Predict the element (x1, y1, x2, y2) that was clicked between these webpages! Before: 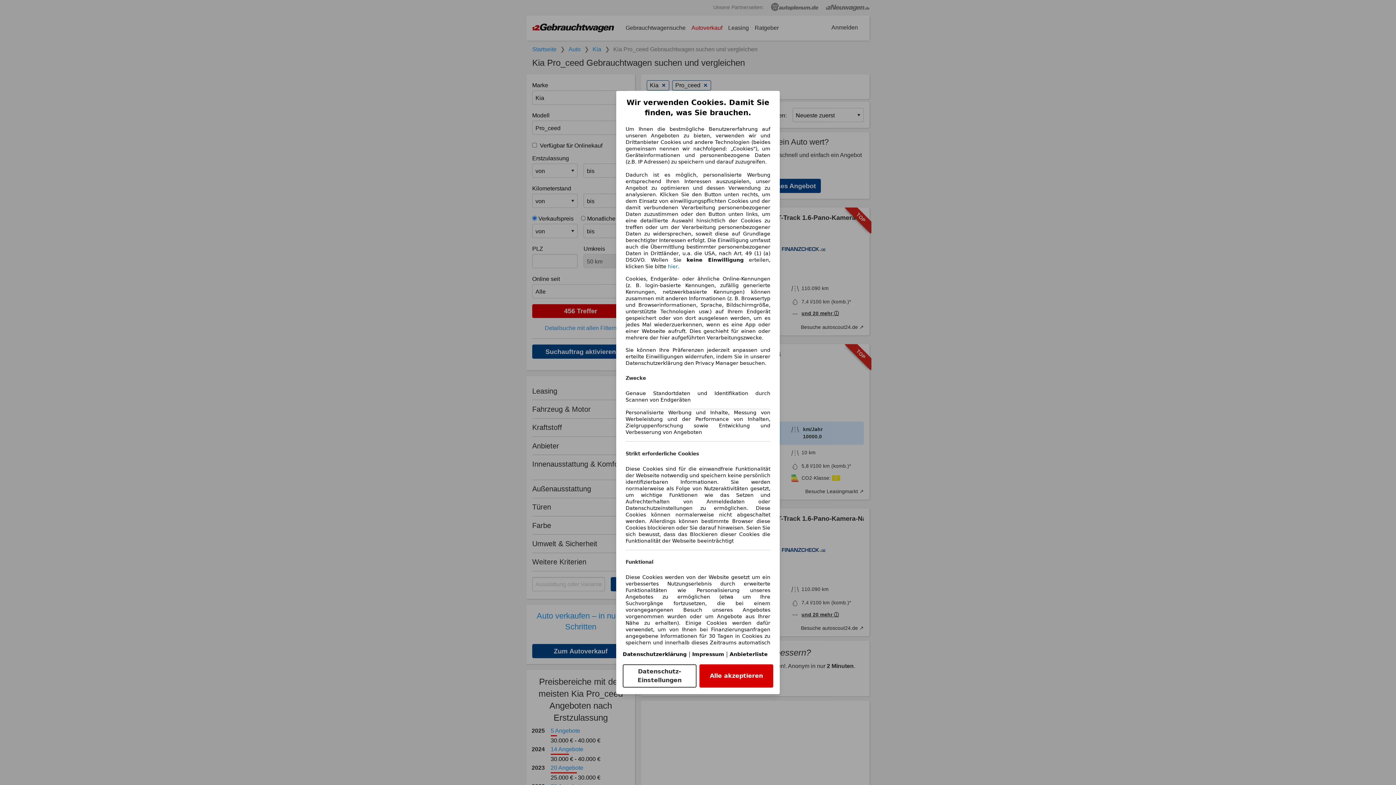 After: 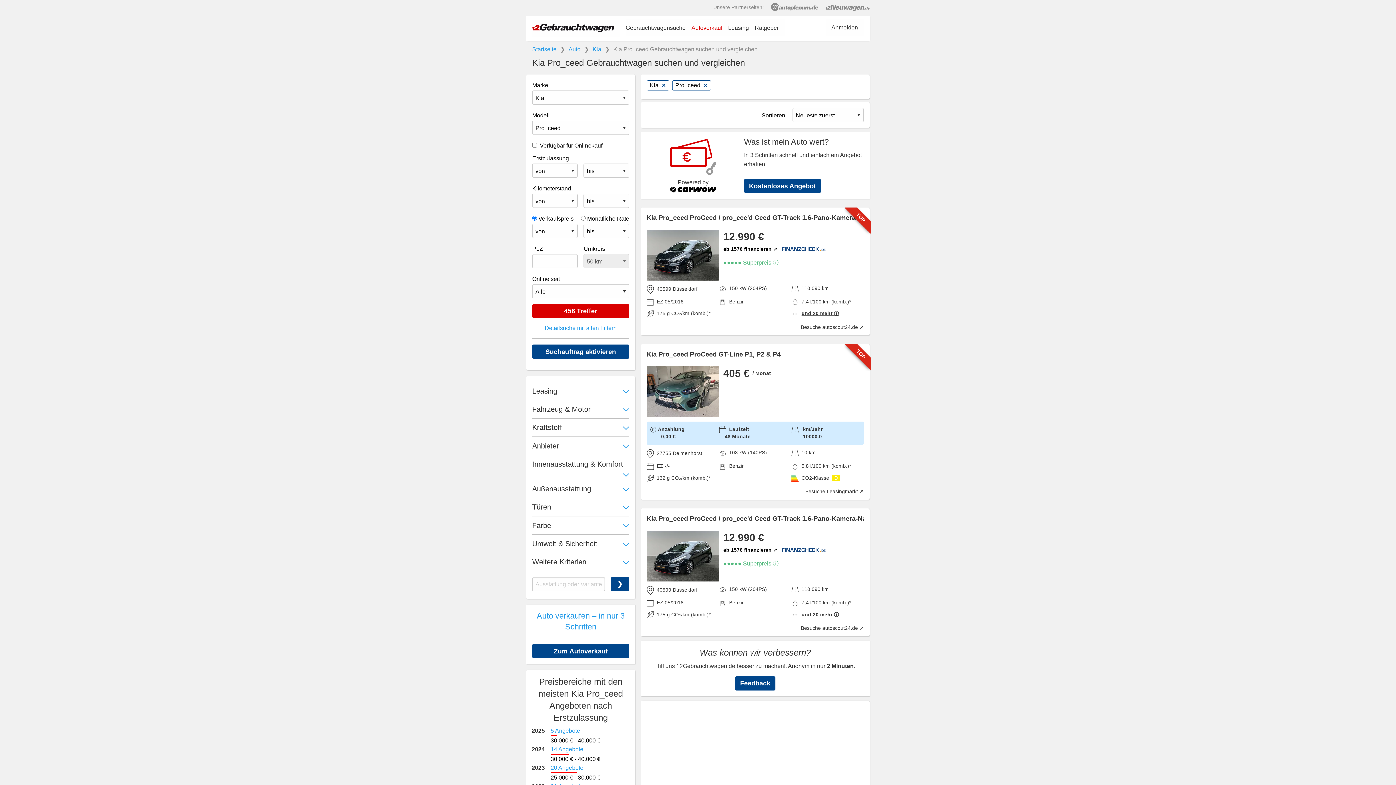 Action: label: hier bbox: (668, 264, 678, 269)